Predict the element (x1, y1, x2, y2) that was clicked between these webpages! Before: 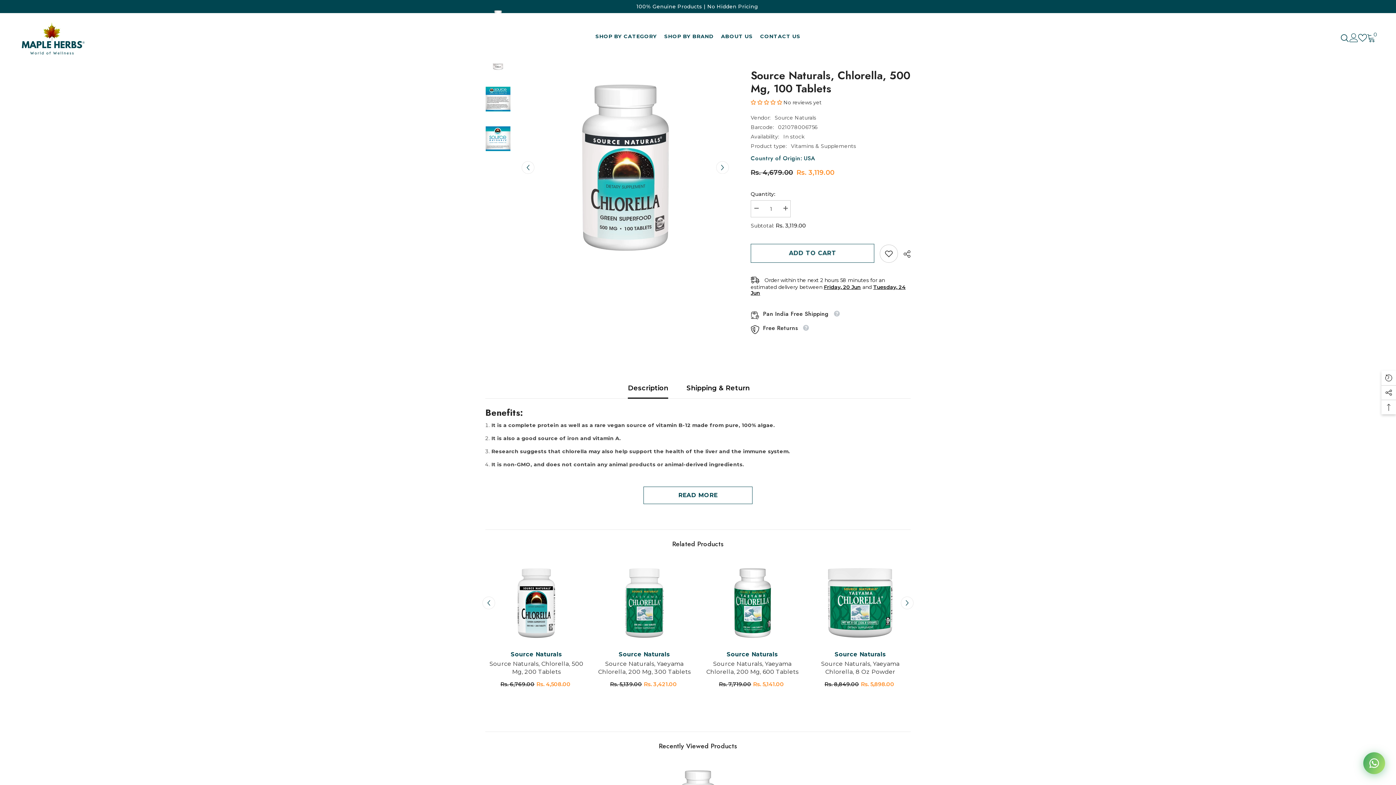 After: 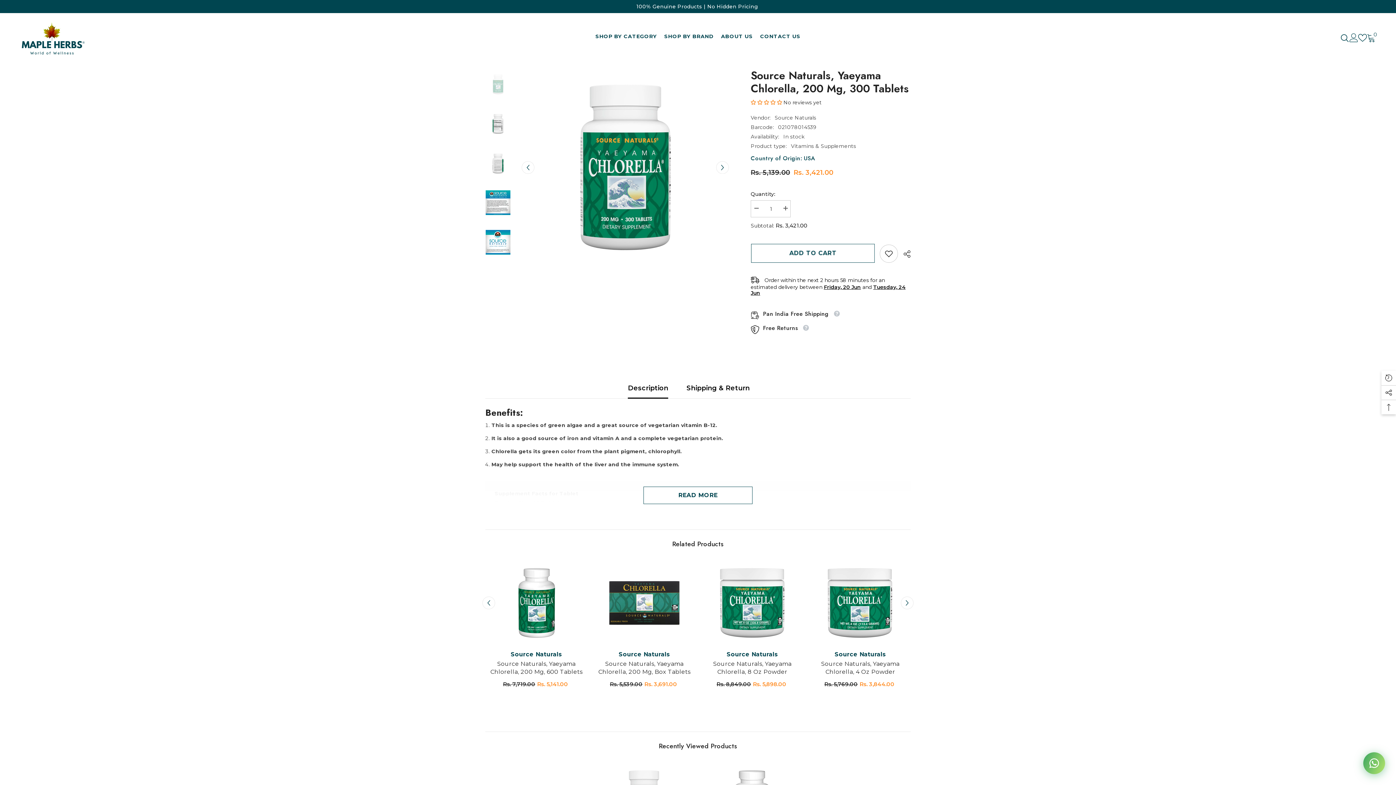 Action: label: Source Naturals, Yaeyama Chlorella, 200 Mg, 300 Tablets bbox: (596, 660, 693, 676)